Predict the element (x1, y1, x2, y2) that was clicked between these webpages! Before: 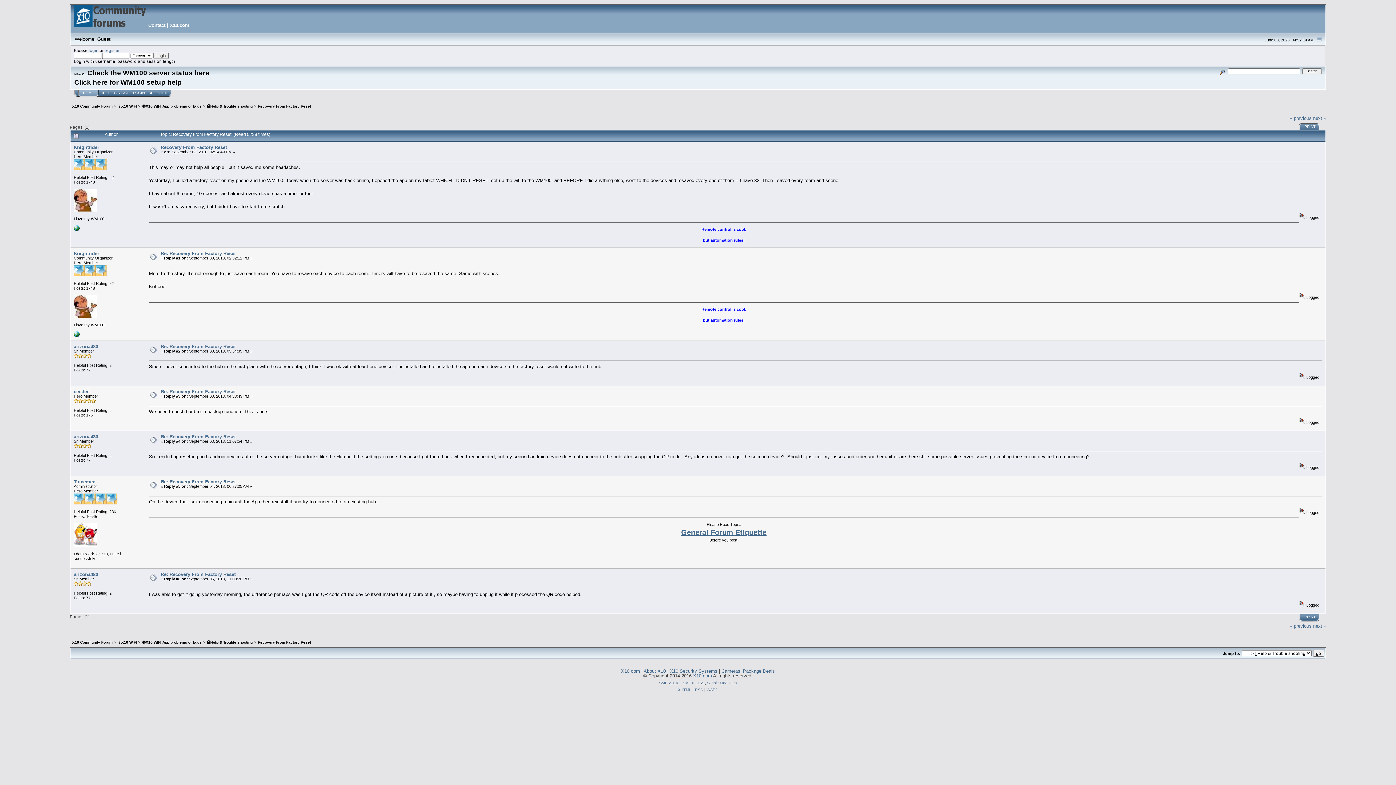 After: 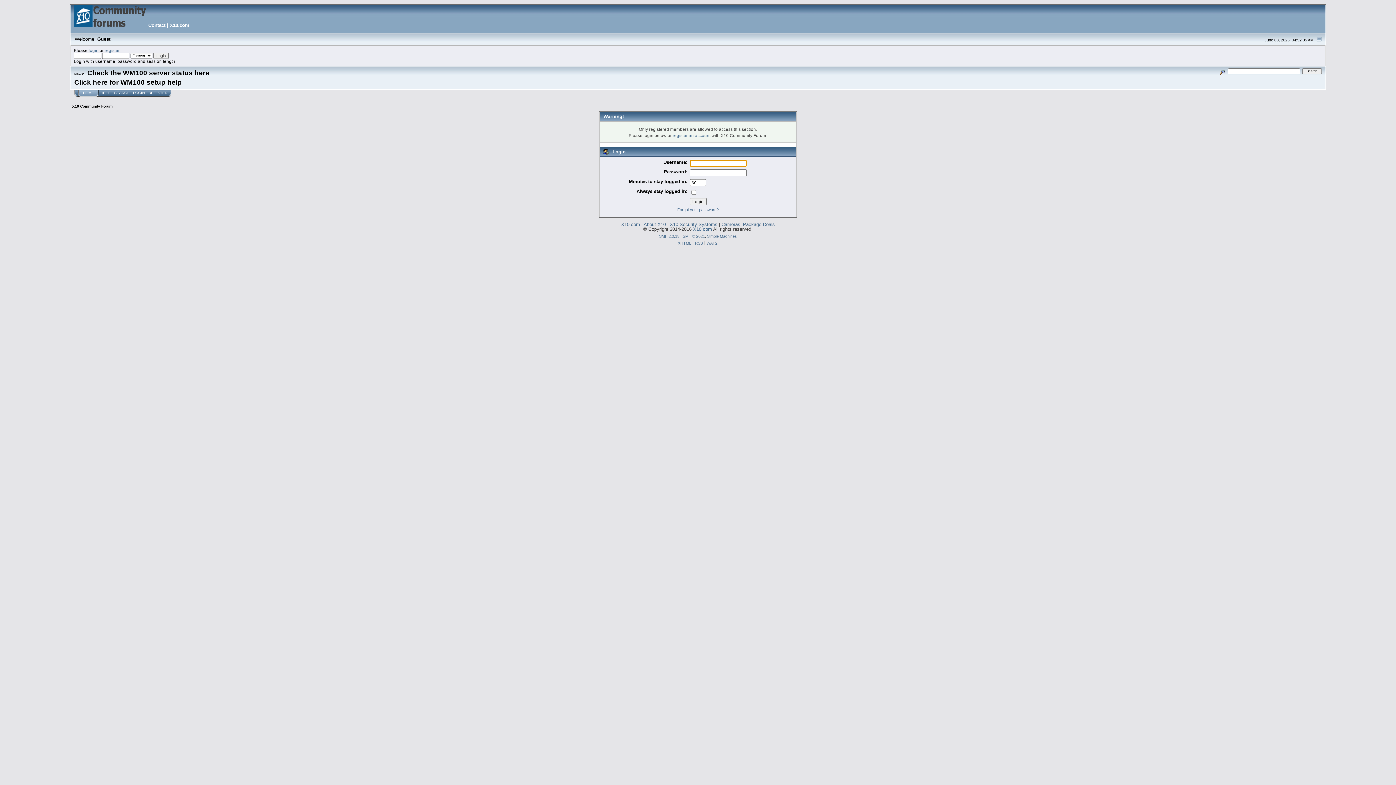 Action: label: arizona480 bbox: (73, 344, 98, 349)